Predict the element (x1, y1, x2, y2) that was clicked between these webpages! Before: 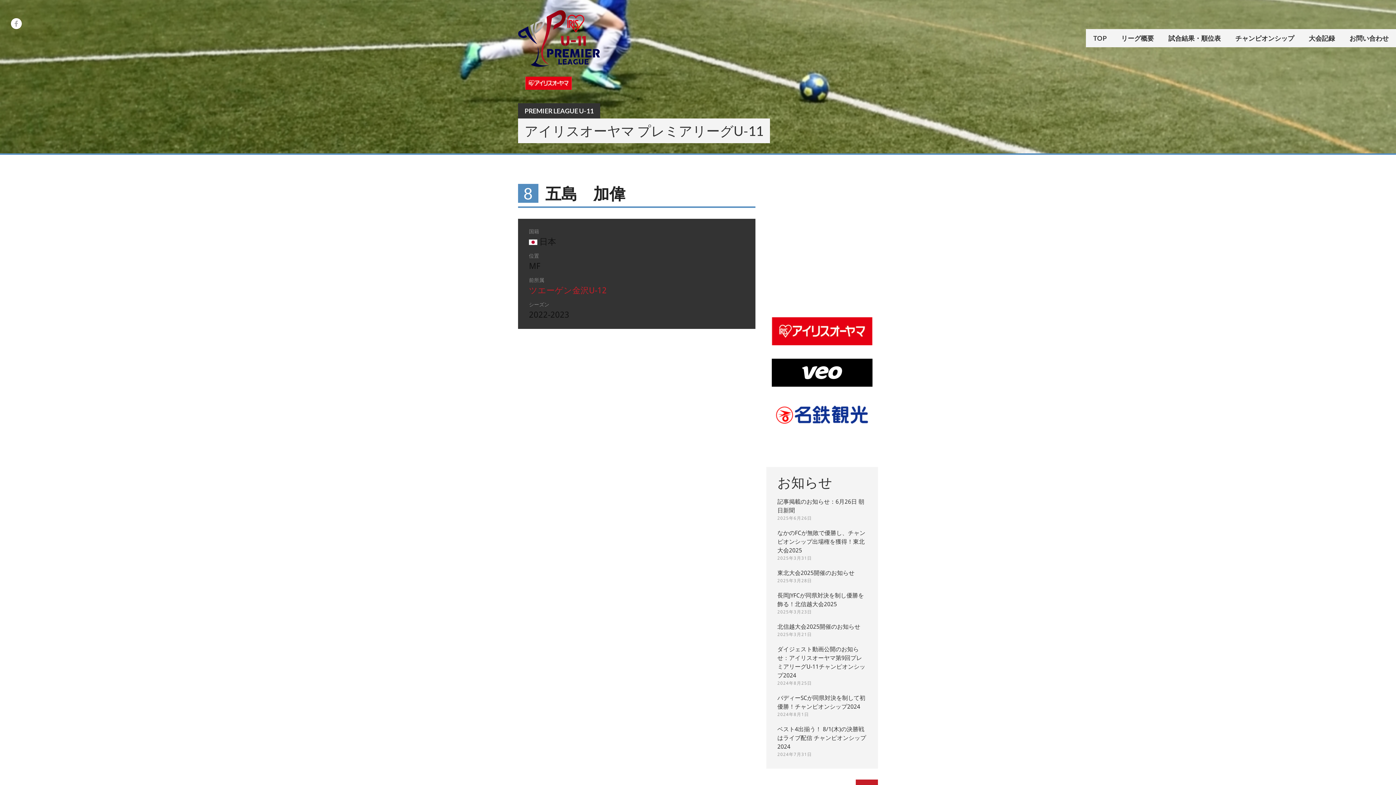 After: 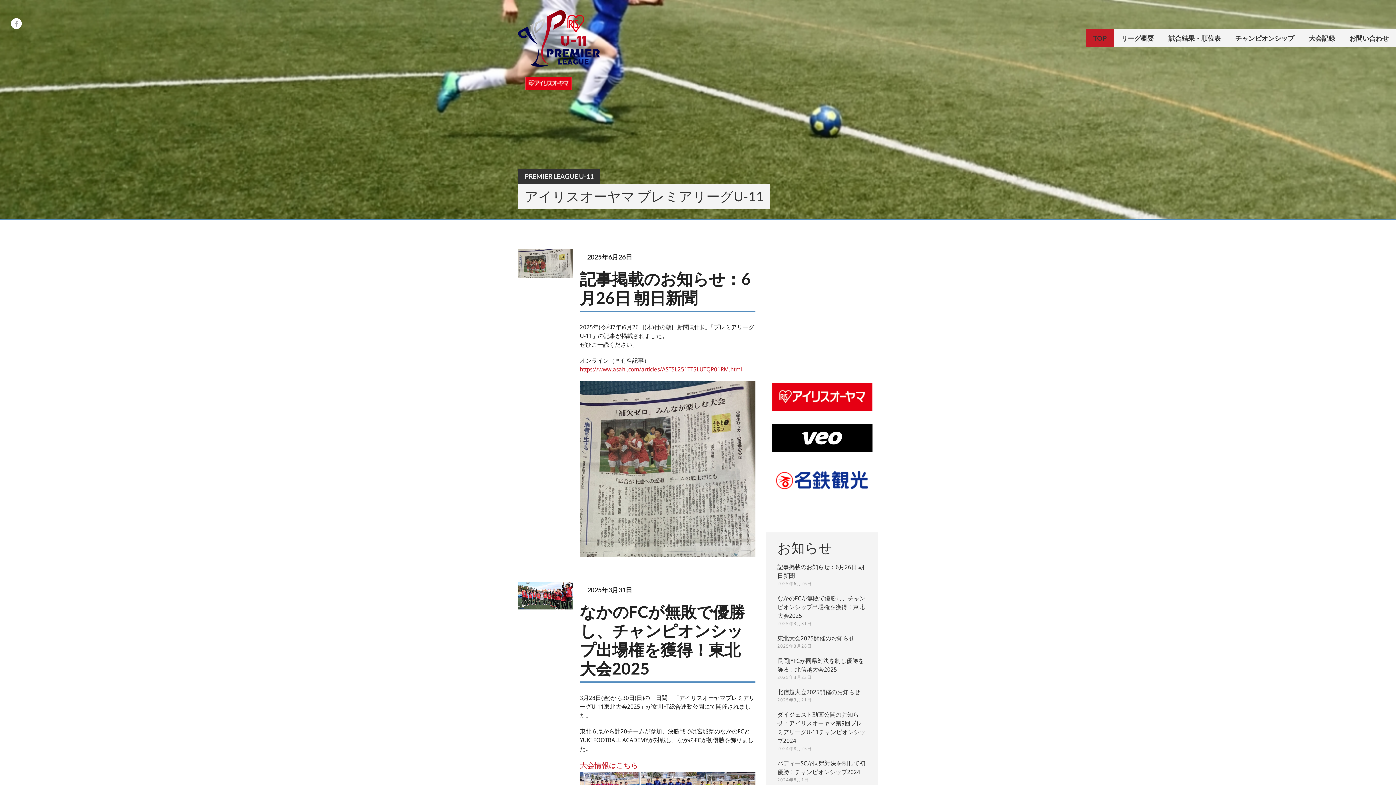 Action: label: PREMIER LEAGUE U-11 bbox: (524, 106, 593, 114)